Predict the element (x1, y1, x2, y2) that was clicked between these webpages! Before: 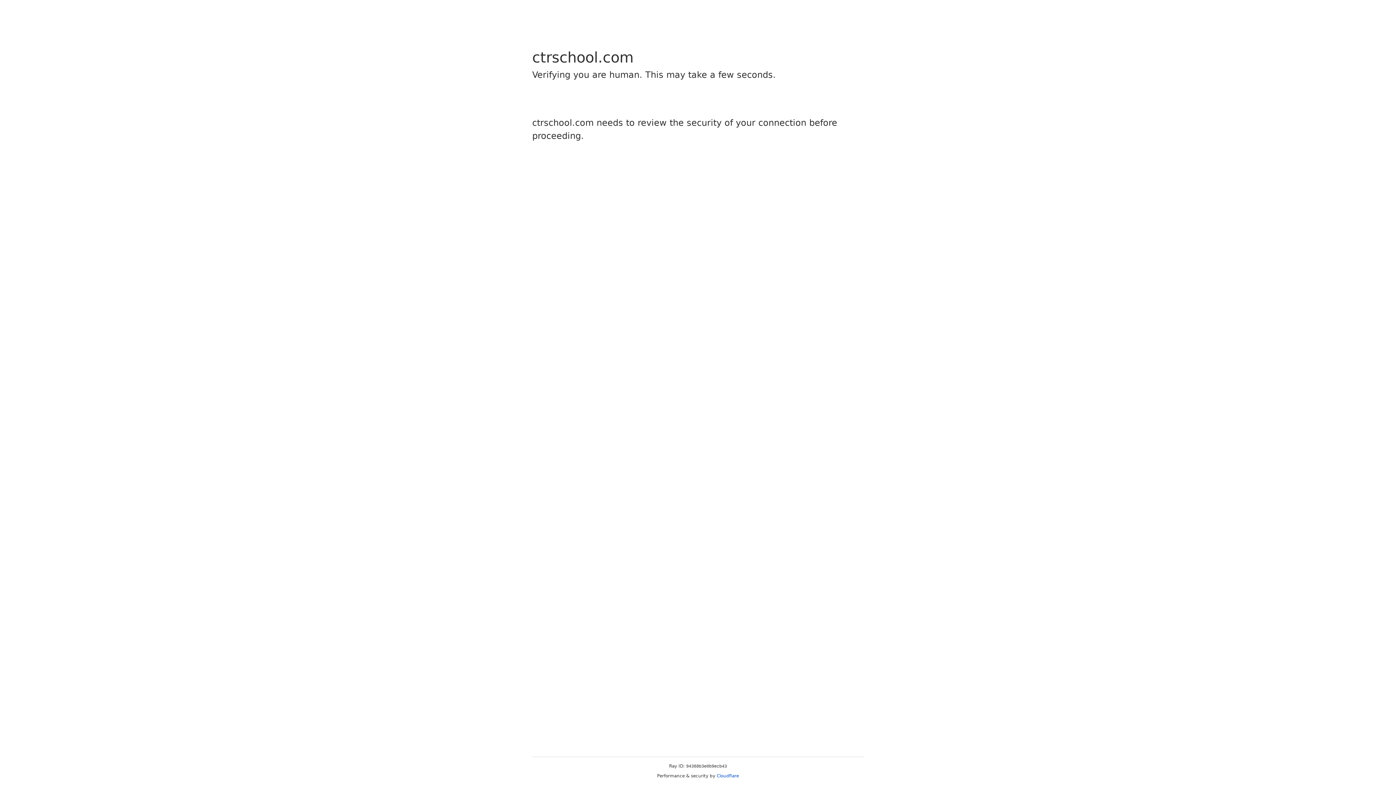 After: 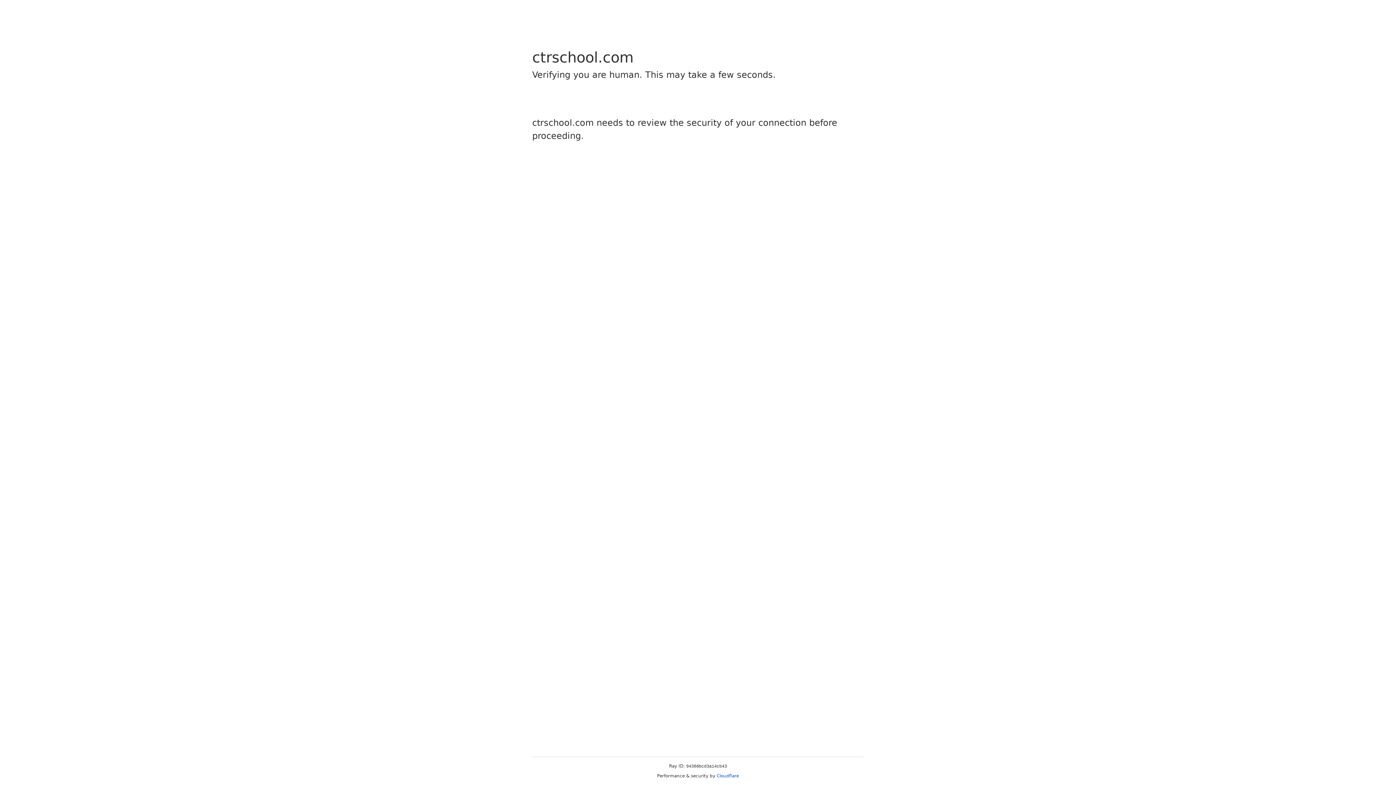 Action: bbox: (716, 773, 739, 778) label: Cloudflare